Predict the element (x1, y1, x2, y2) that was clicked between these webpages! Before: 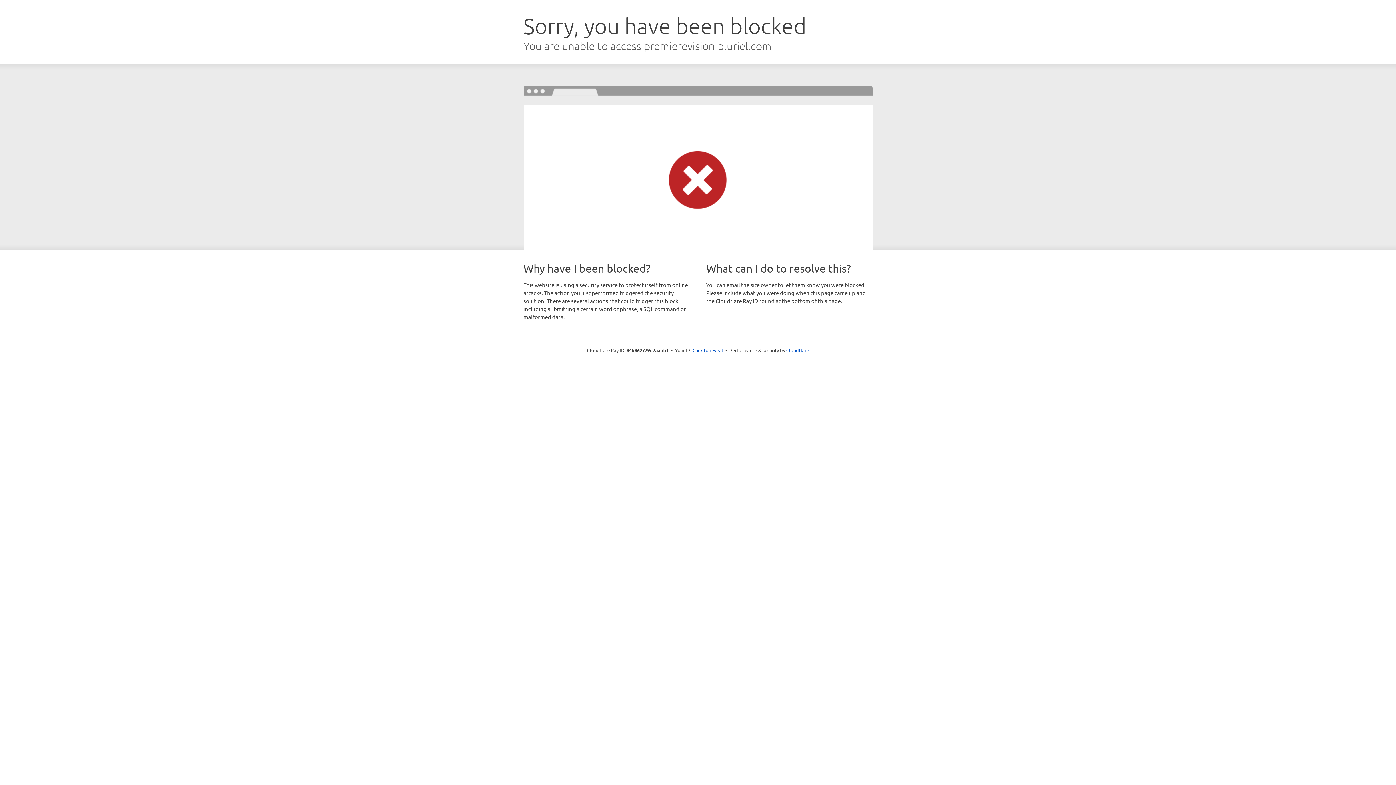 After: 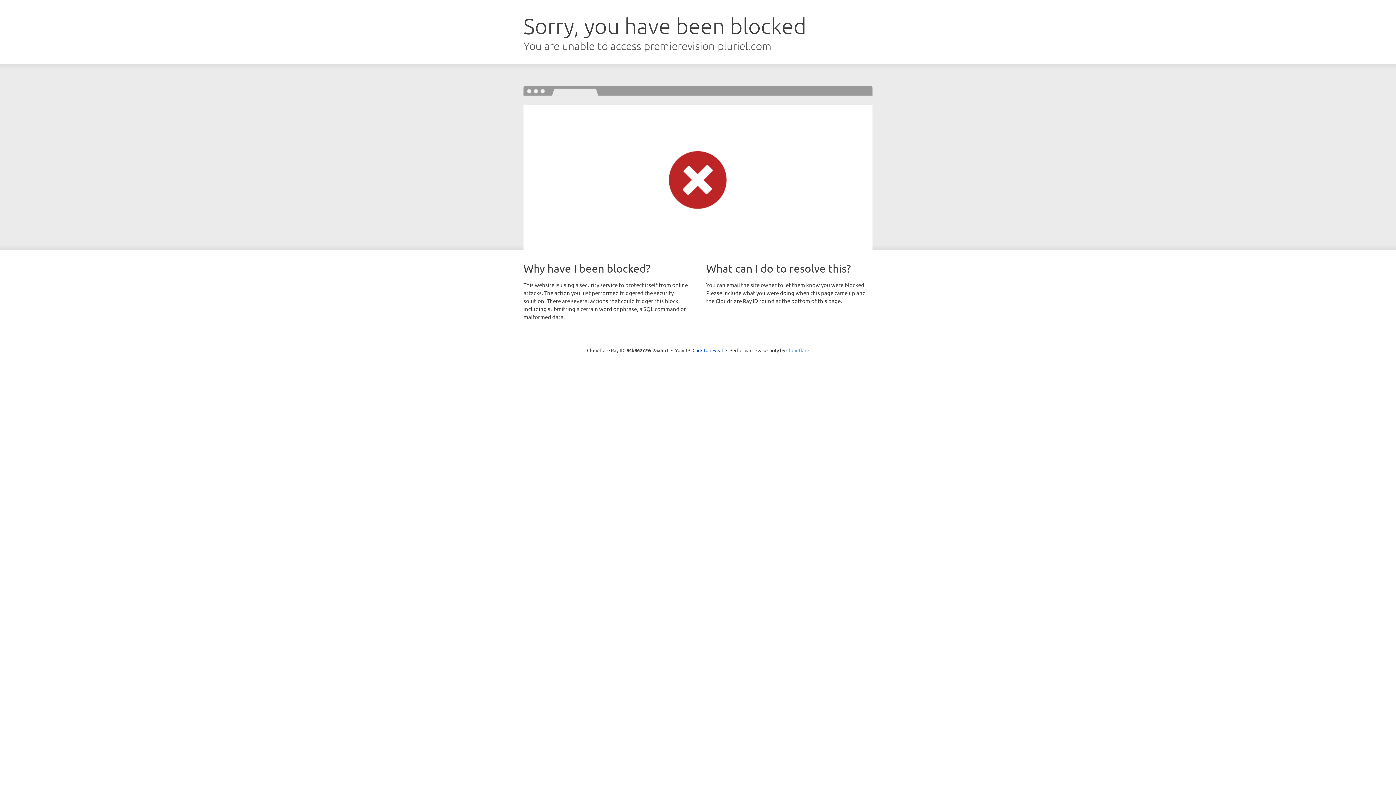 Action: bbox: (786, 347, 809, 353) label: Cloudflare